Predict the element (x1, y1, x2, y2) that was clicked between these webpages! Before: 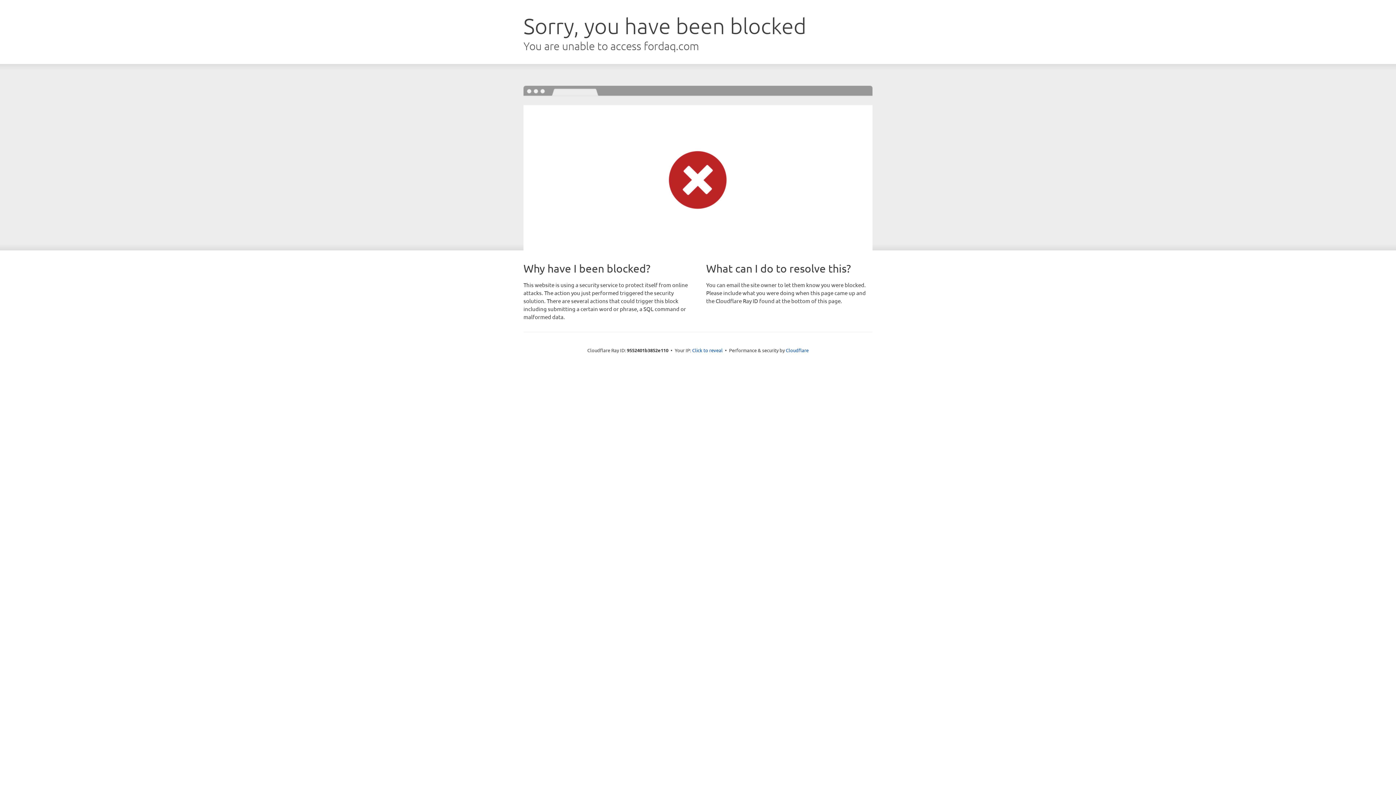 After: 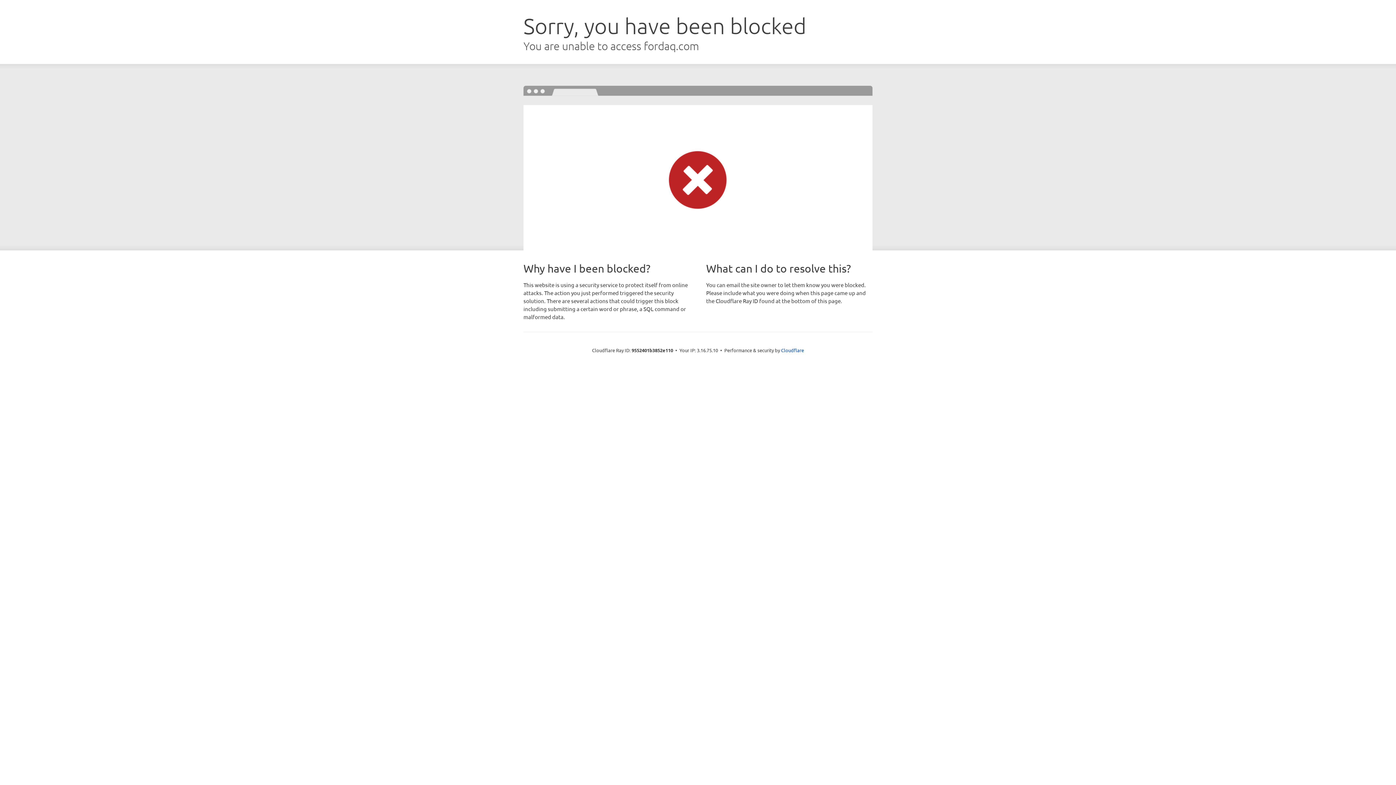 Action: label: Click to reveal bbox: (692, 346, 722, 353)